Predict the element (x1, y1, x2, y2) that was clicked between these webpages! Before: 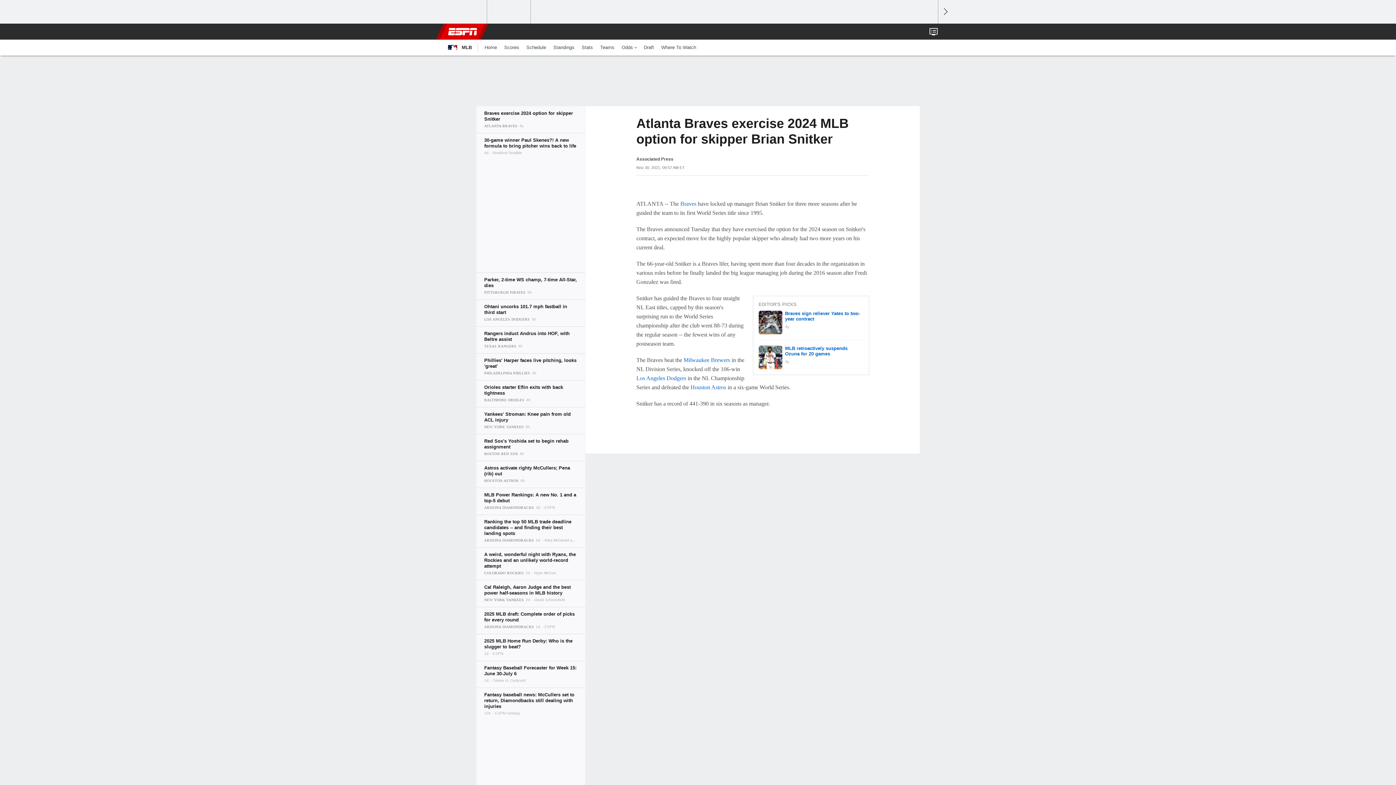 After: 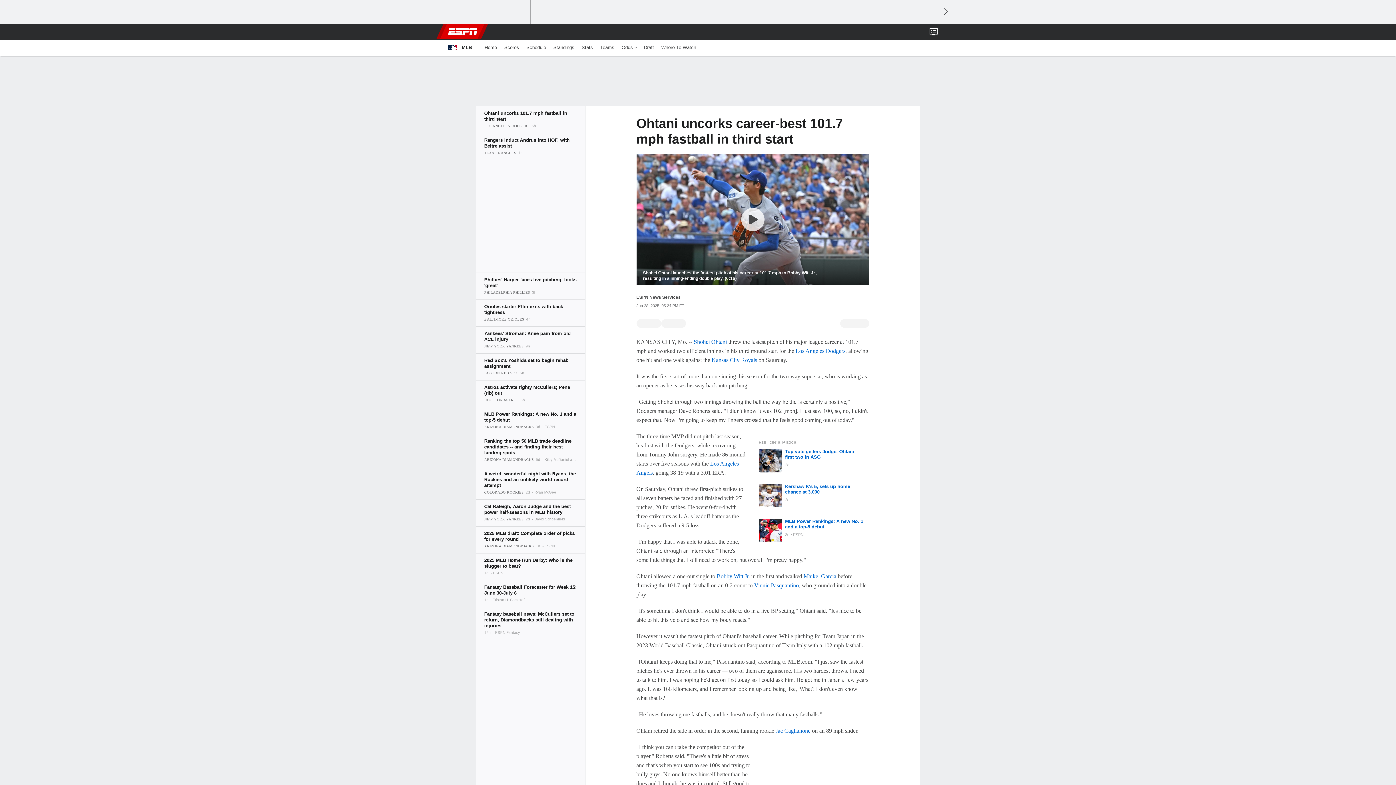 Action: bbox: (476, 299, 585, 326)